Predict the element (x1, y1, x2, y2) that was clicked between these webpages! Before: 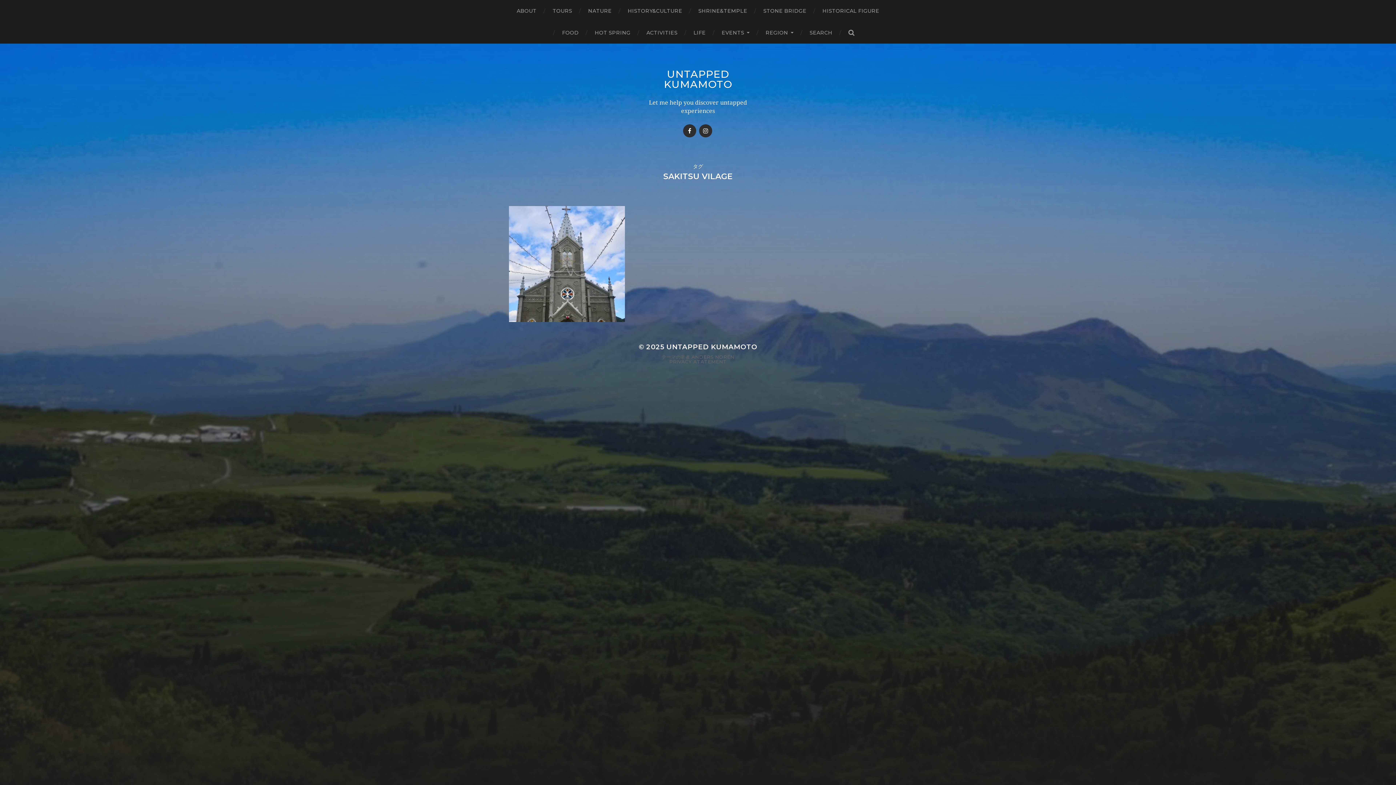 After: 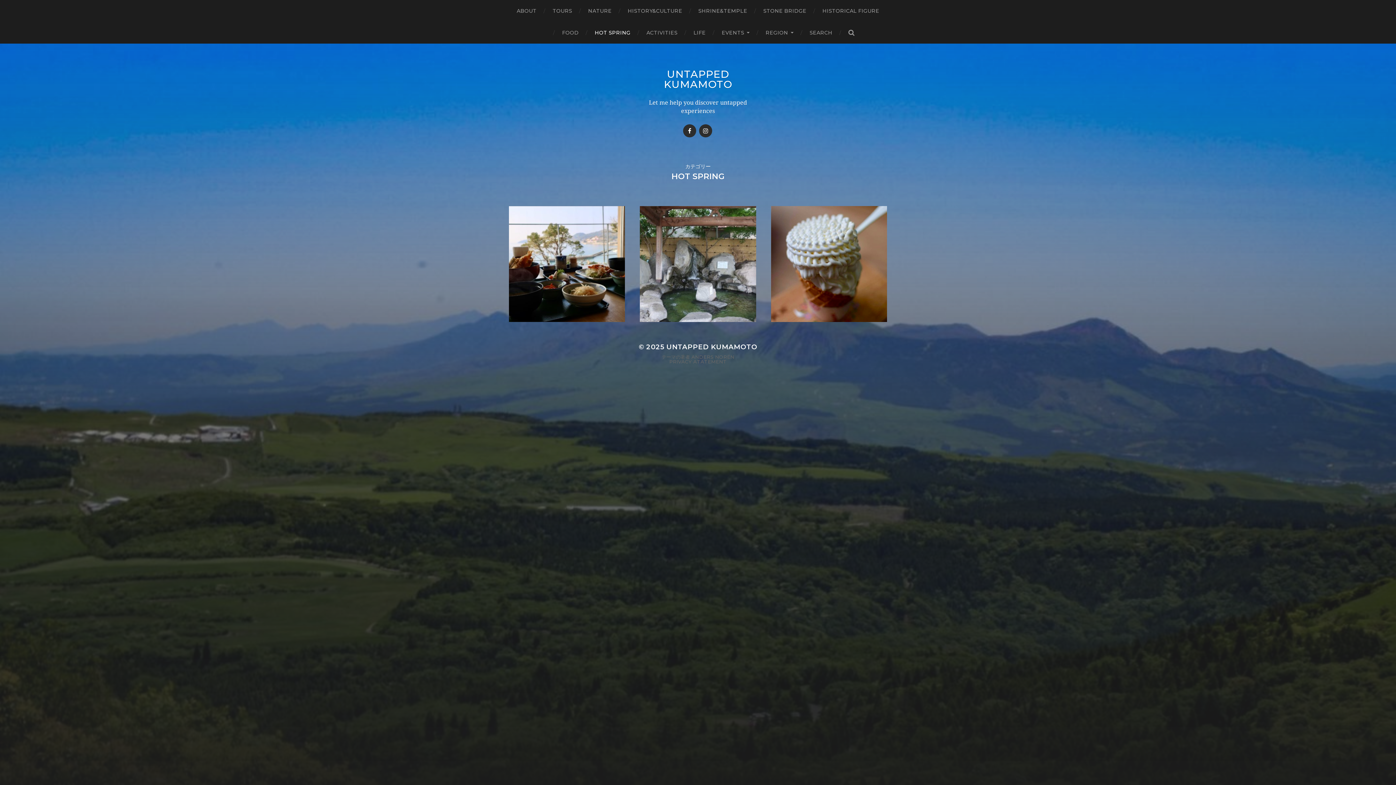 Action: label: HOT SPRING bbox: (594, 21, 630, 43)